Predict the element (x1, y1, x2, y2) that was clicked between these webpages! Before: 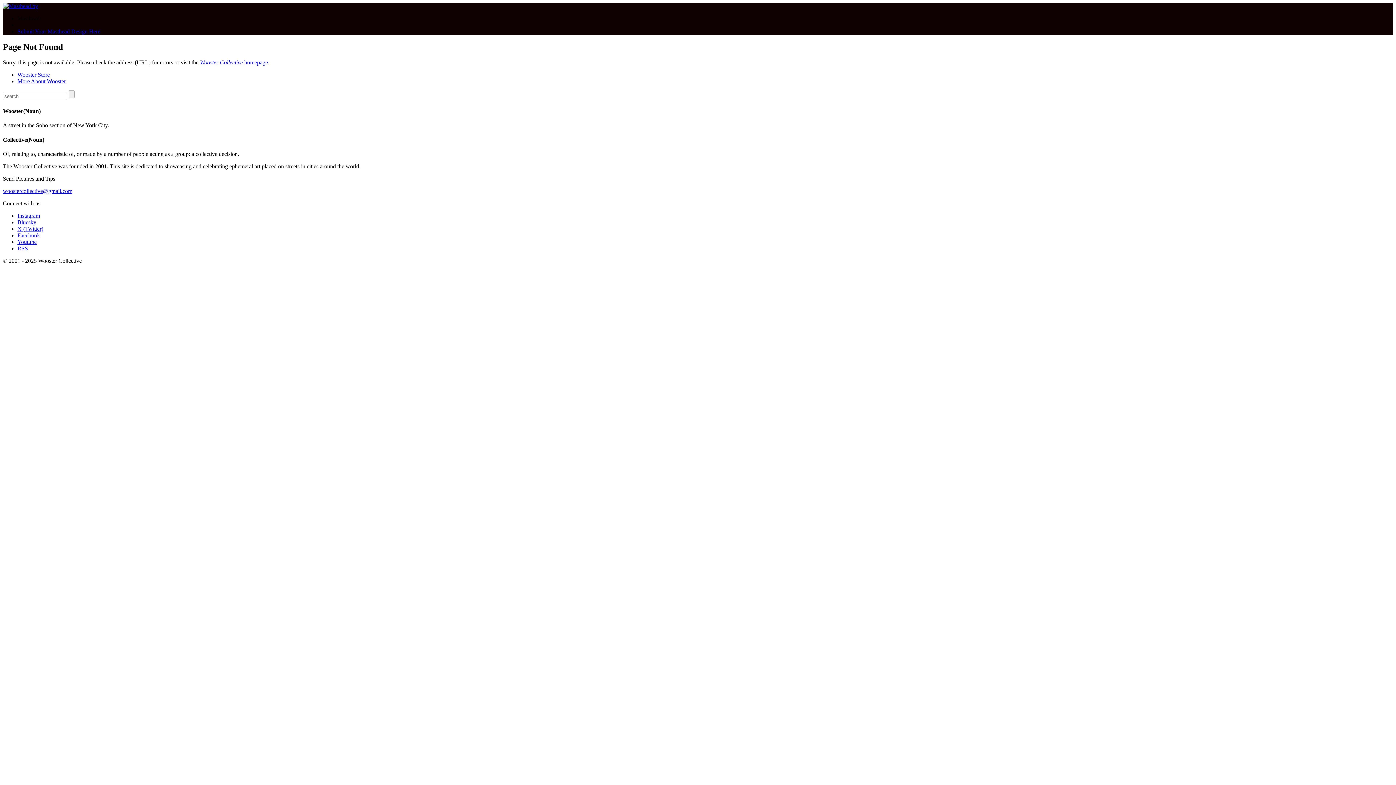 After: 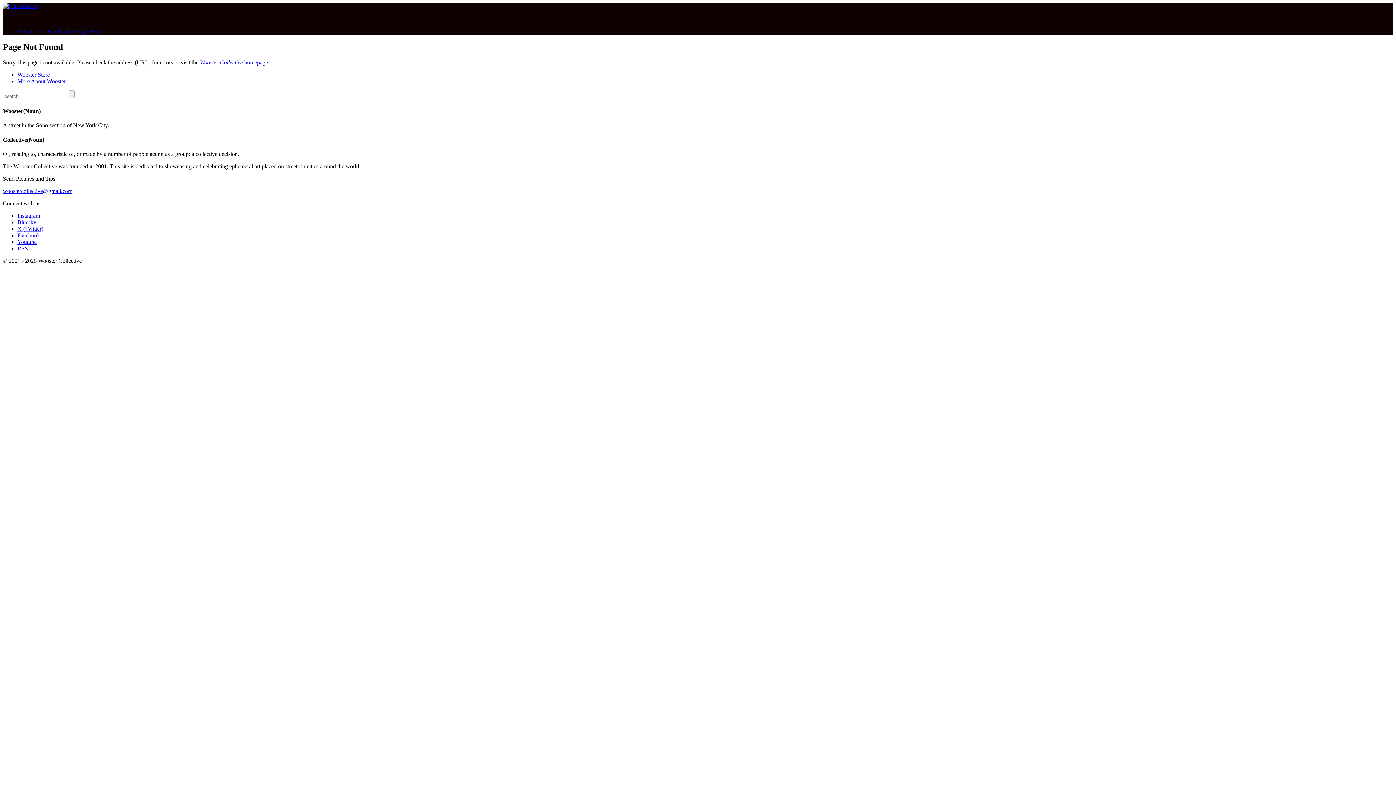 Action: label: More About Wooster bbox: (17, 78, 65, 84)